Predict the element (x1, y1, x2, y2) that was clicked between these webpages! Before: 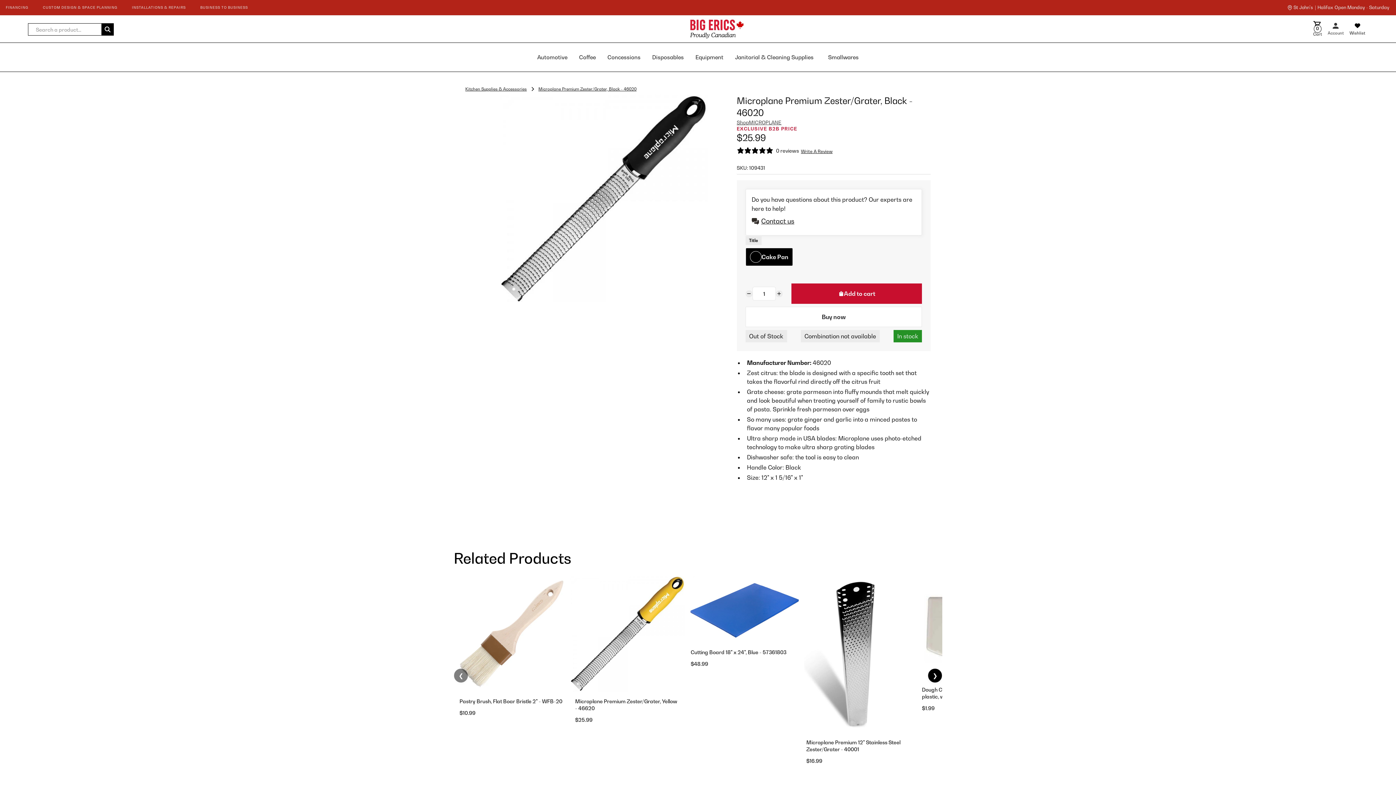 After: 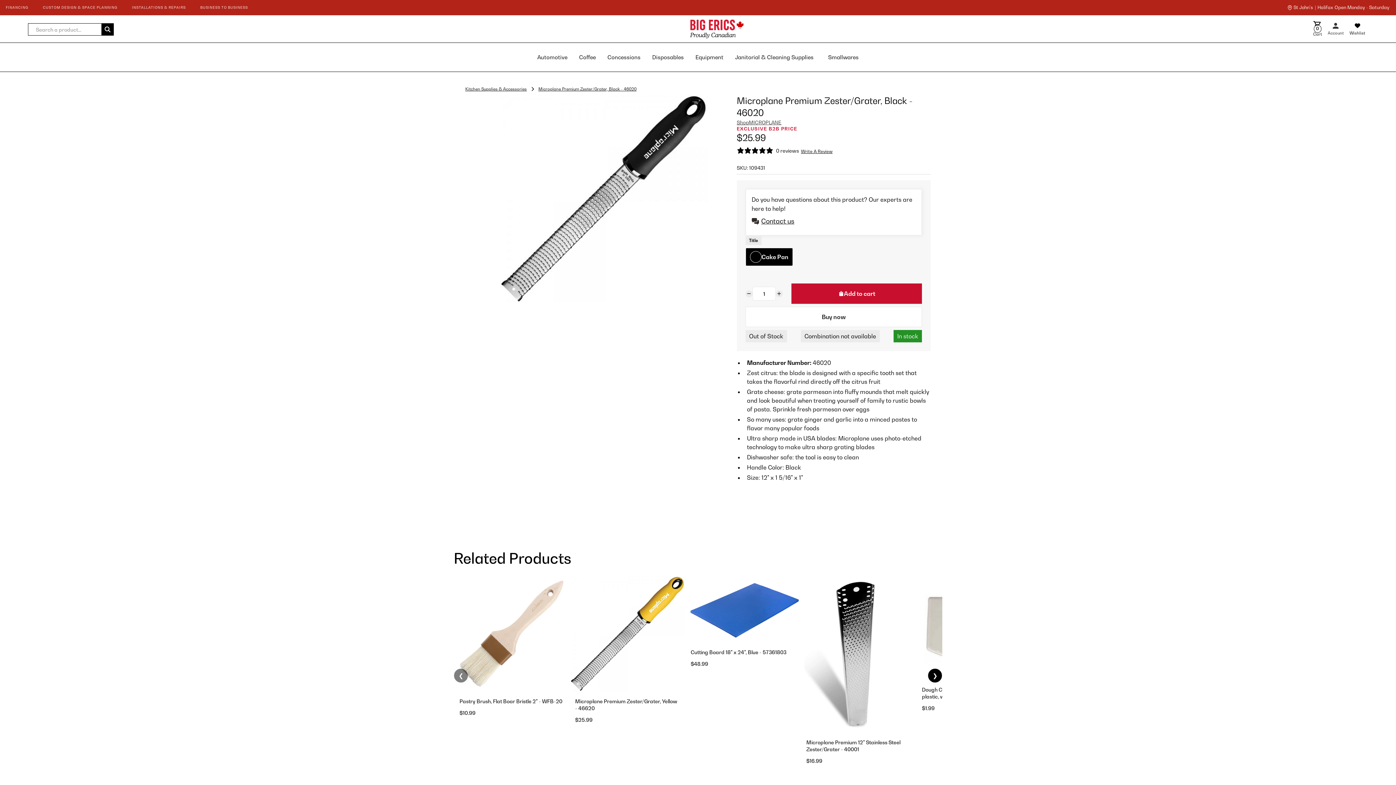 Action: bbox: (538, 86, 636, 91) label: Microplane Premium Zester/Grater, Black - 46020